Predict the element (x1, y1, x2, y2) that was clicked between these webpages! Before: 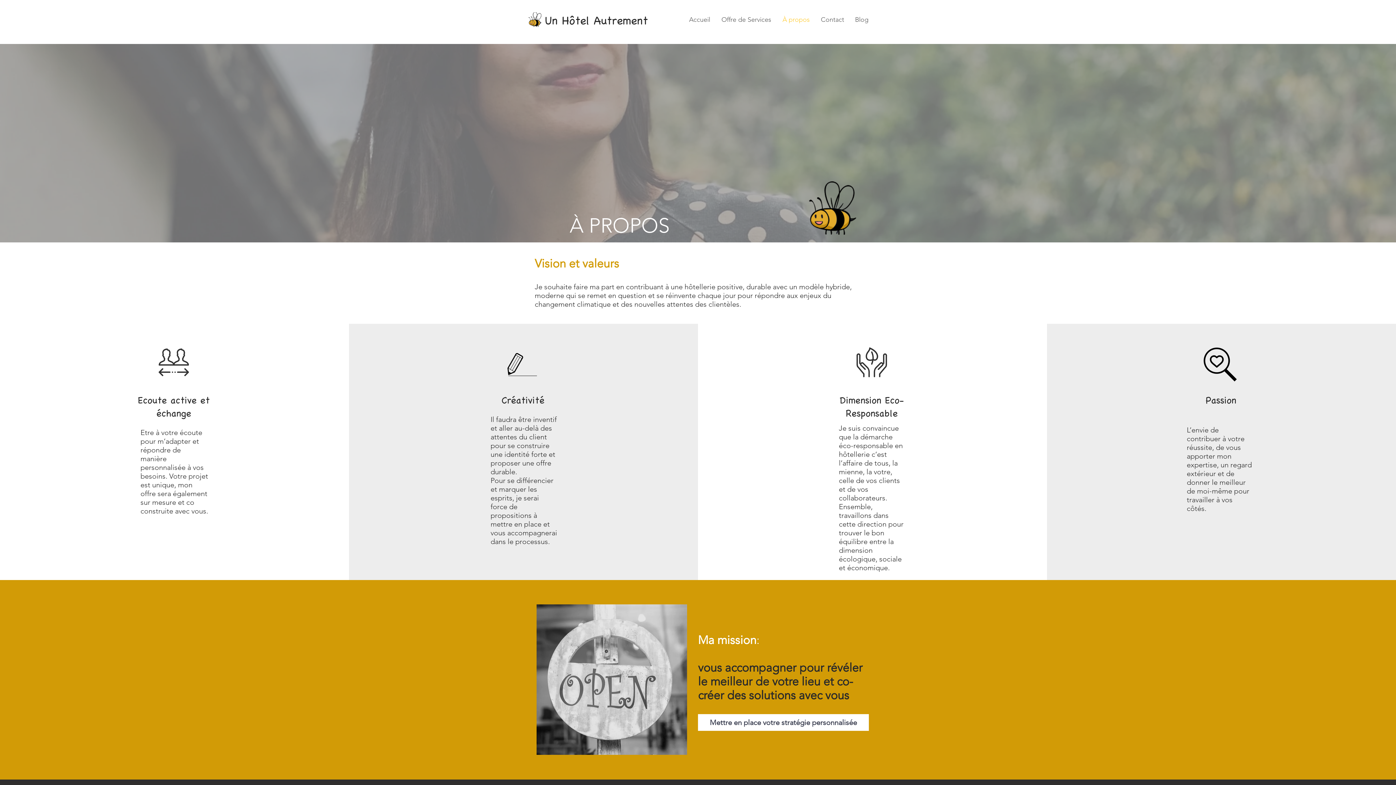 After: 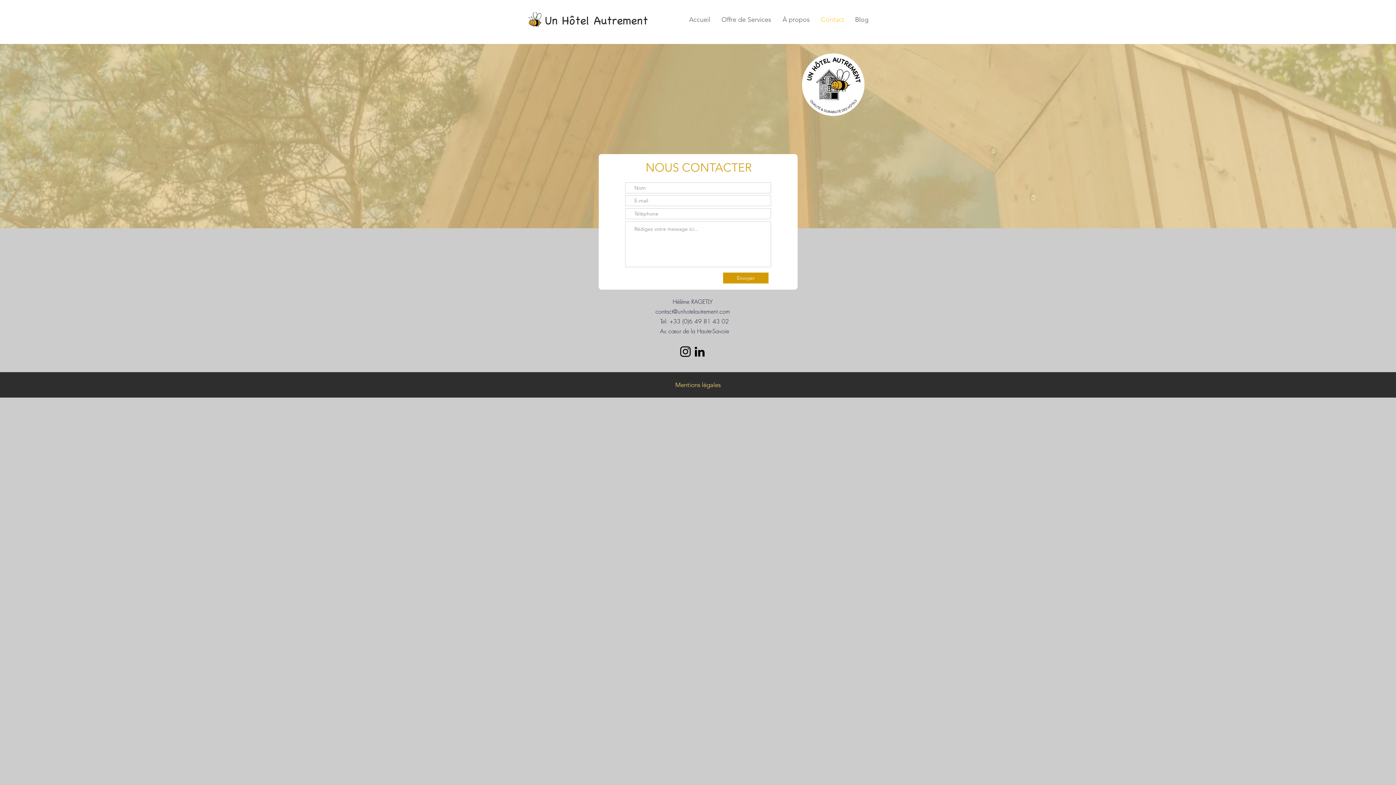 Action: label: Contact bbox: (815, 14, 849, 24)